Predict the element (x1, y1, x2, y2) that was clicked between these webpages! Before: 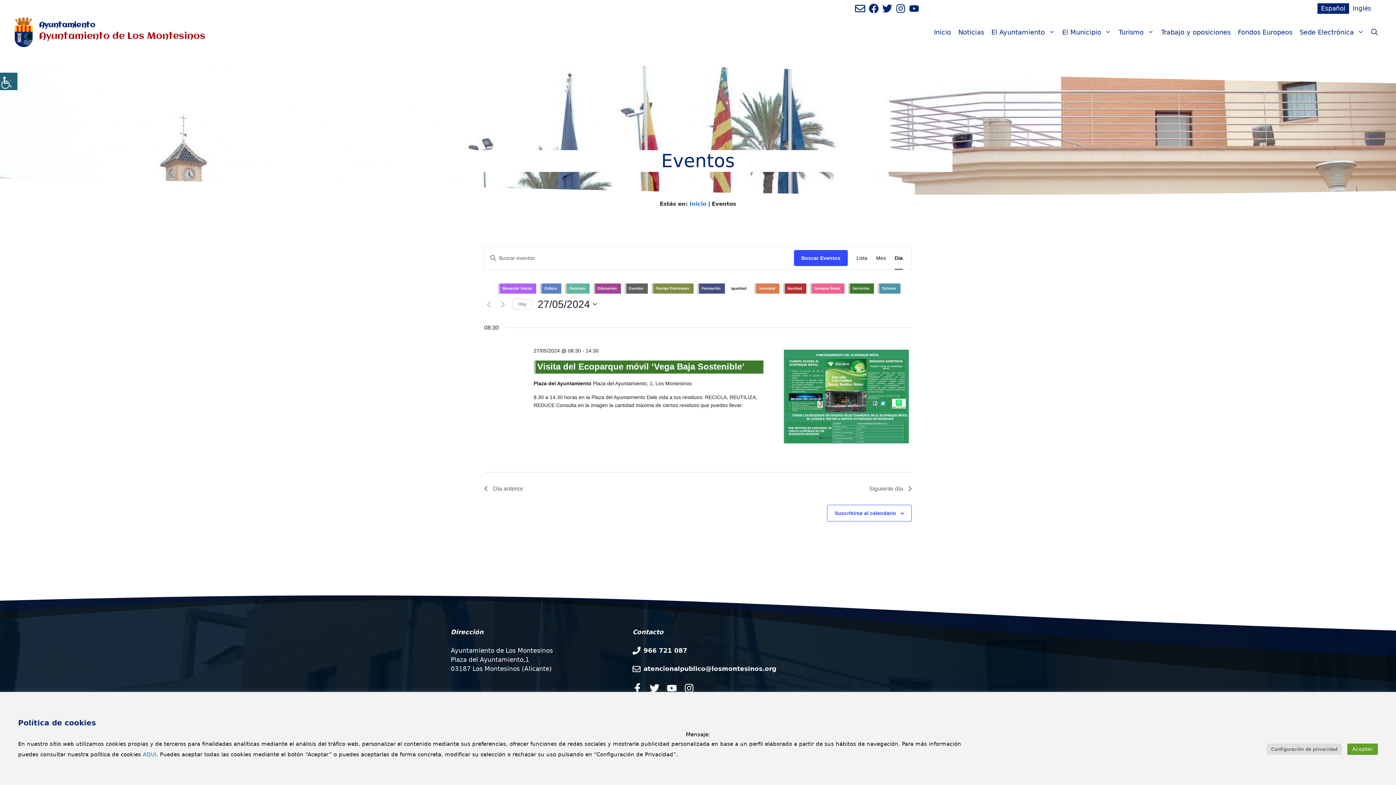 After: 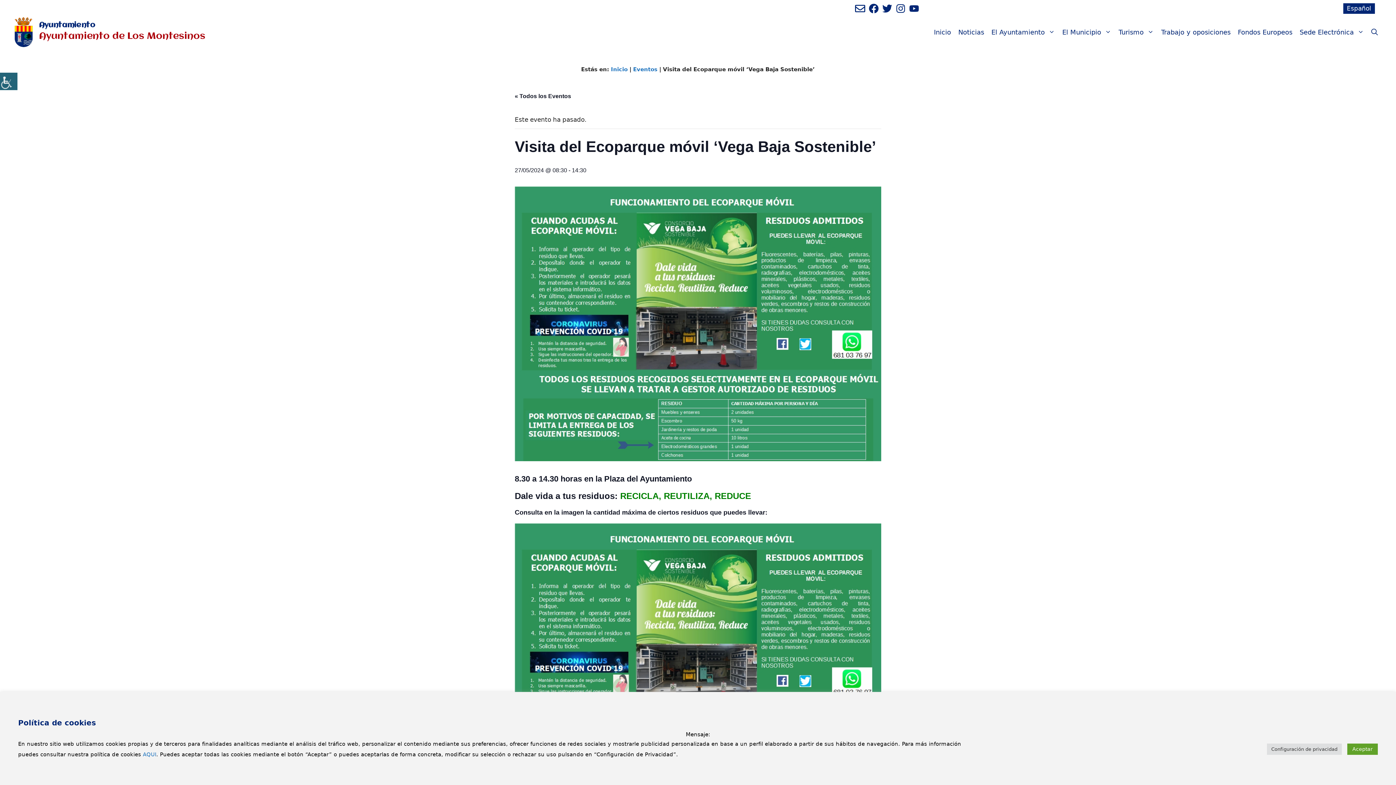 Action: label: Visita del Ecoparque móvil ‘Vega Baja Sostenible’ bbox: (537, 361, 744, 371)